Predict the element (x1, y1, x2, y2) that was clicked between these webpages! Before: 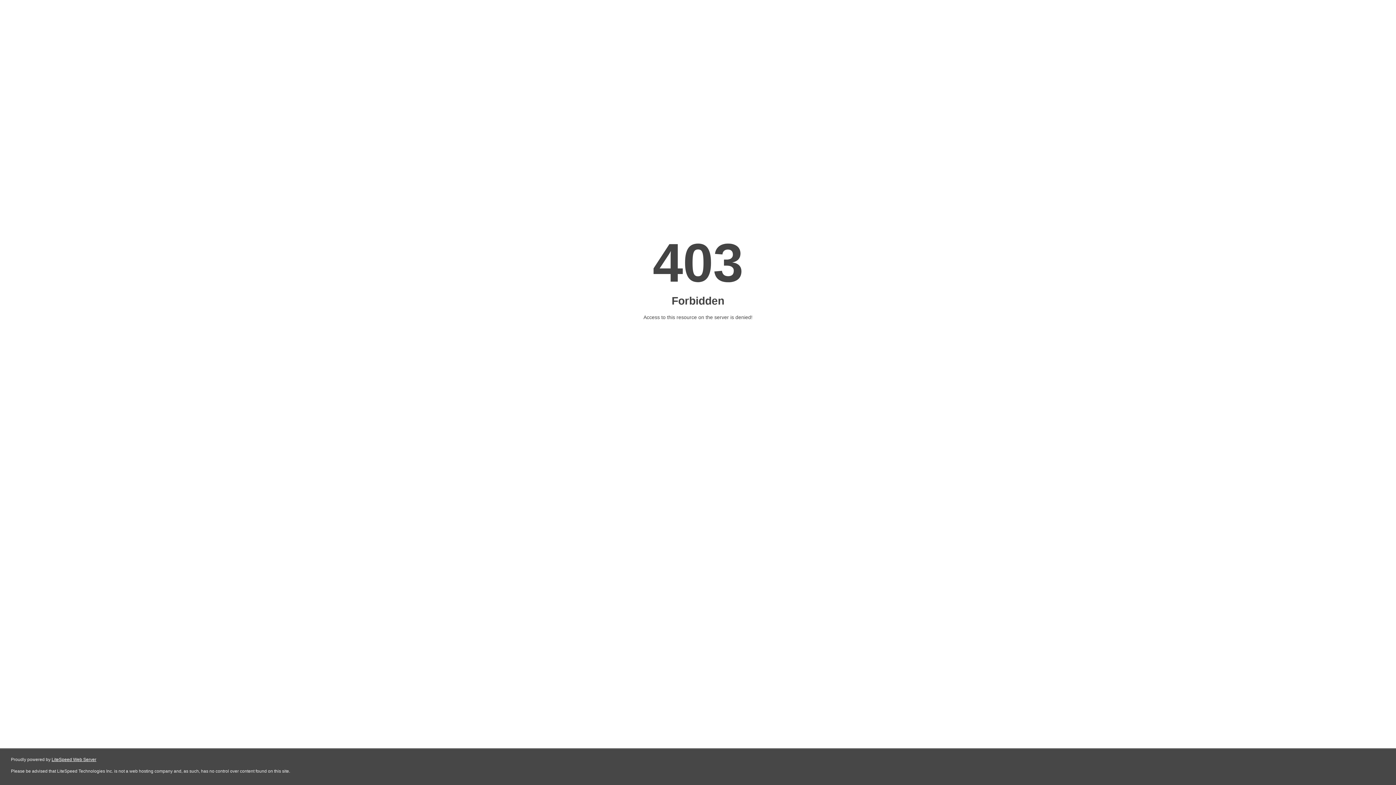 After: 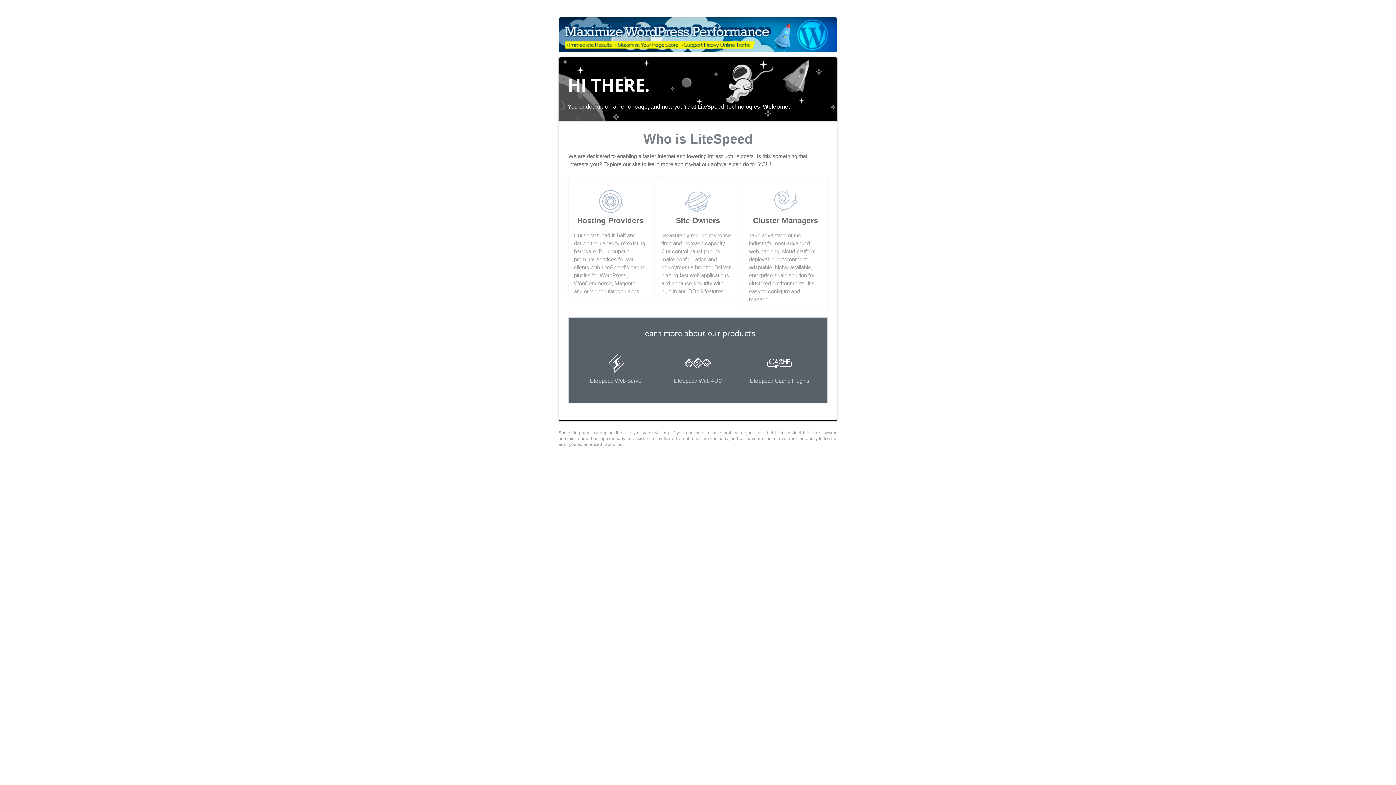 Action: label: LiteSpeed Web Server bbox: (51, 757, 96, 762)